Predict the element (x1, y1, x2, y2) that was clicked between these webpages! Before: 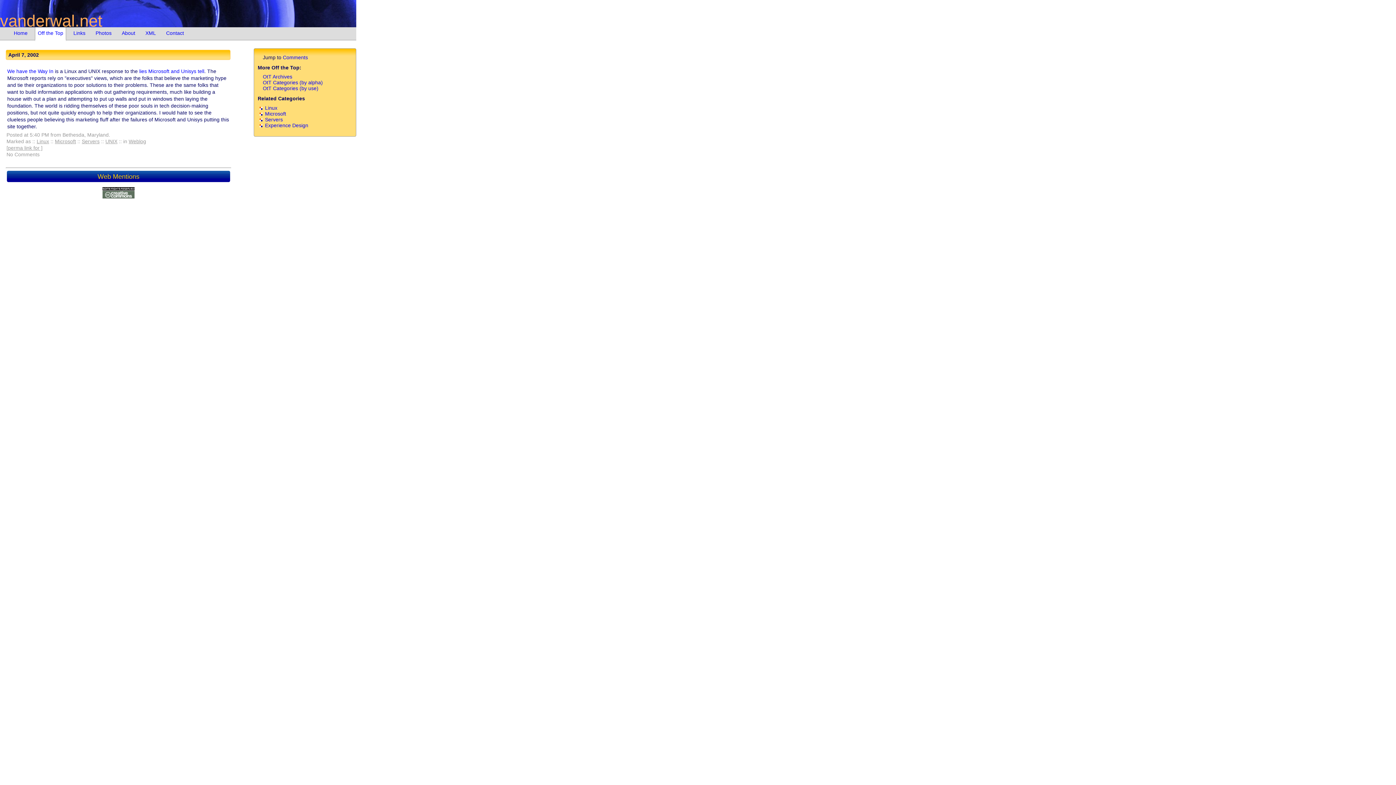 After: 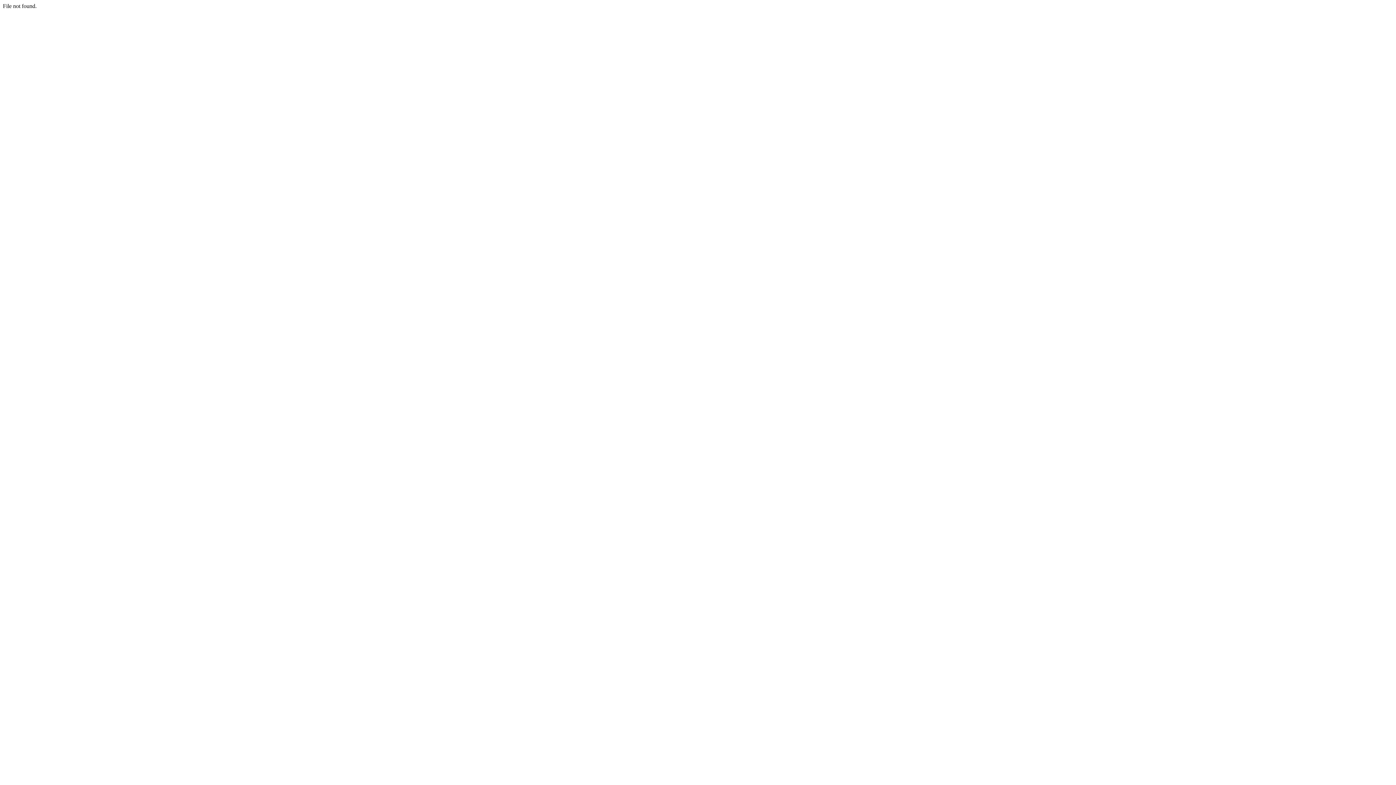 Action: bbox: (128, 138, 146, 144) label: Weblog